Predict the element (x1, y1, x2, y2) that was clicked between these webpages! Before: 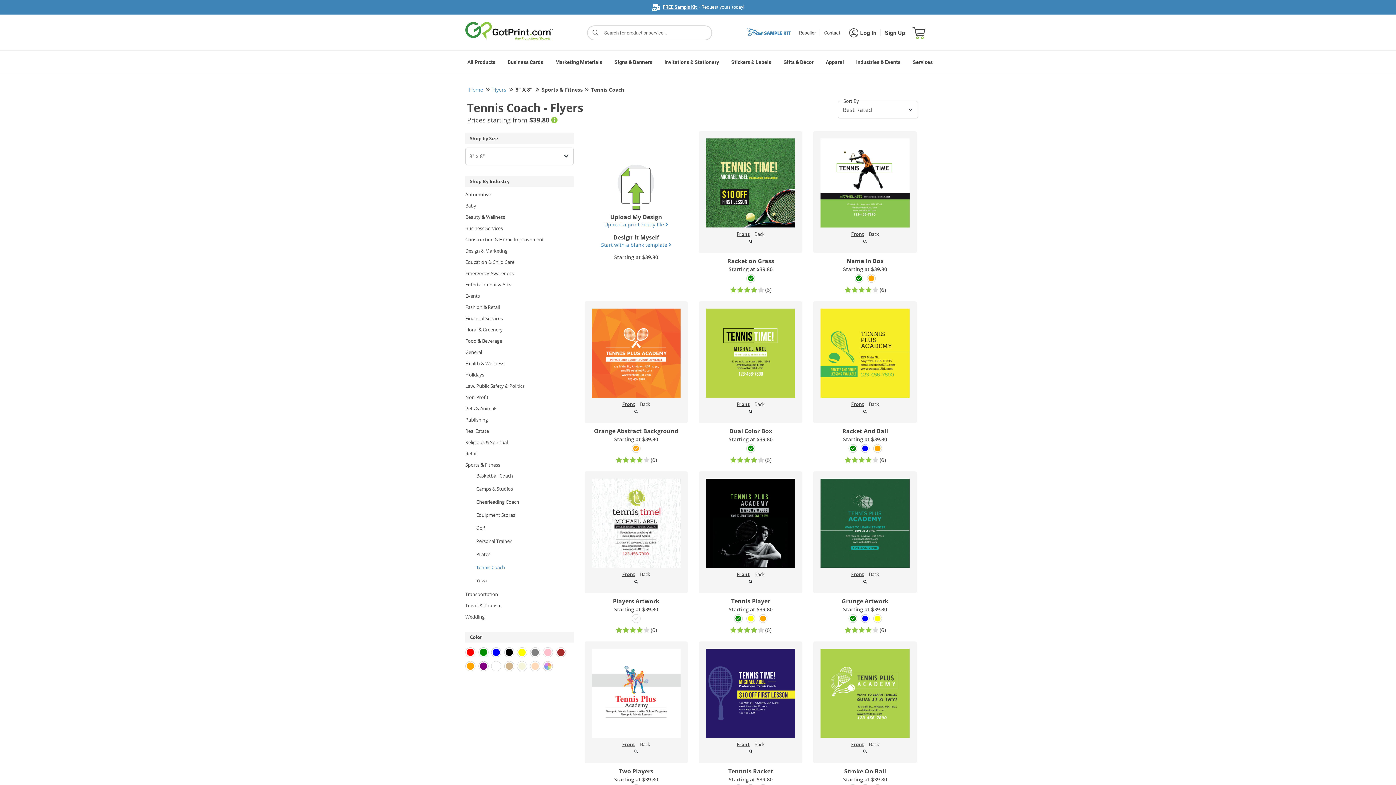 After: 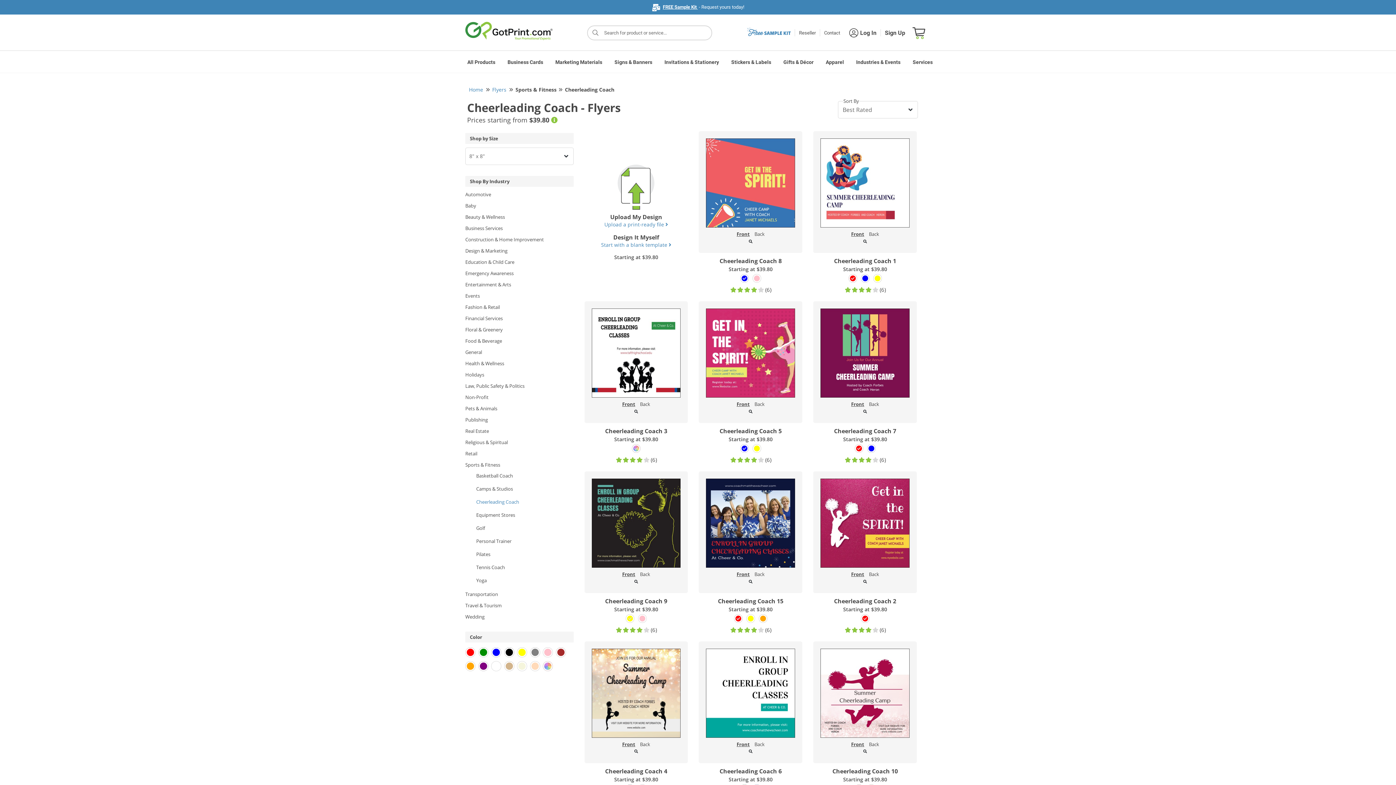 Action: label: Cheerleading Coach bbox: (476, 498, 573, 506)